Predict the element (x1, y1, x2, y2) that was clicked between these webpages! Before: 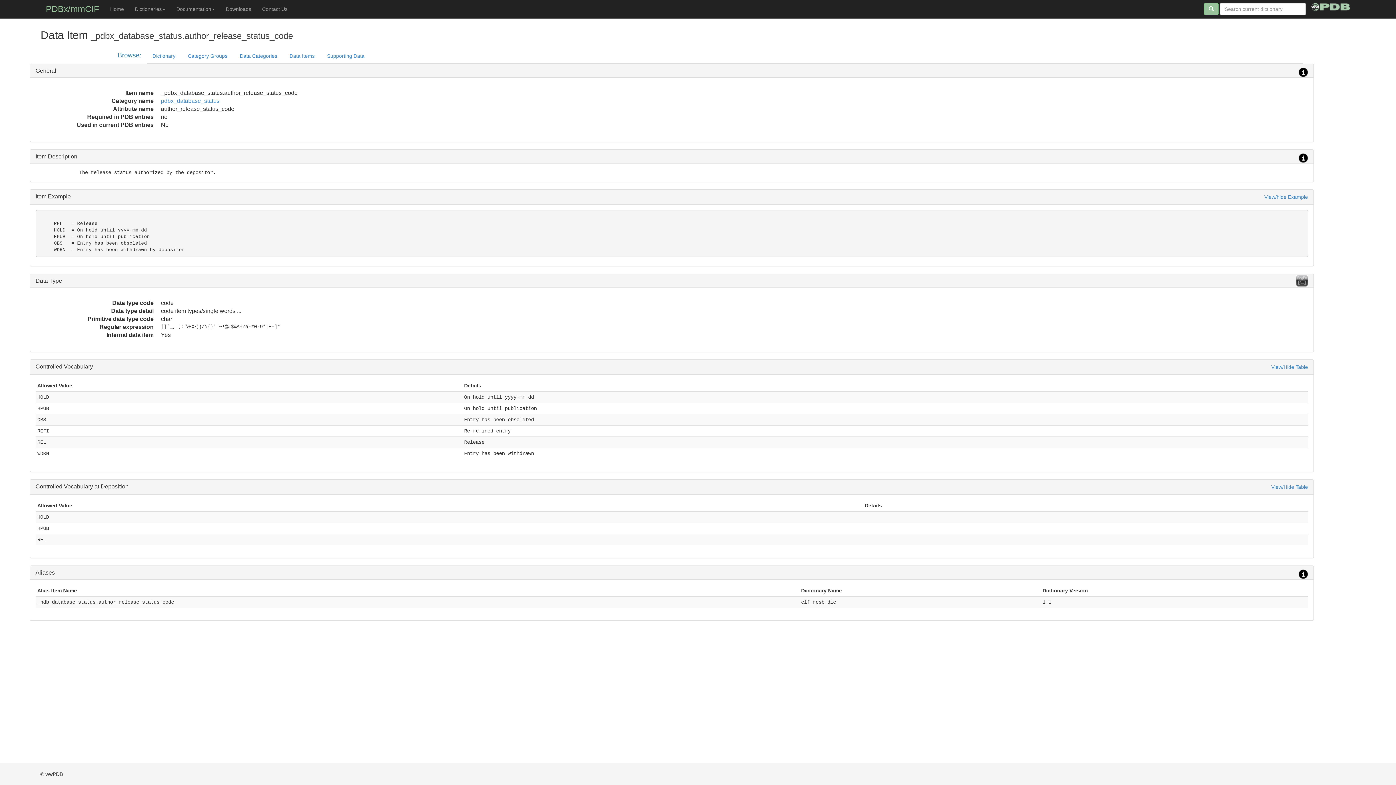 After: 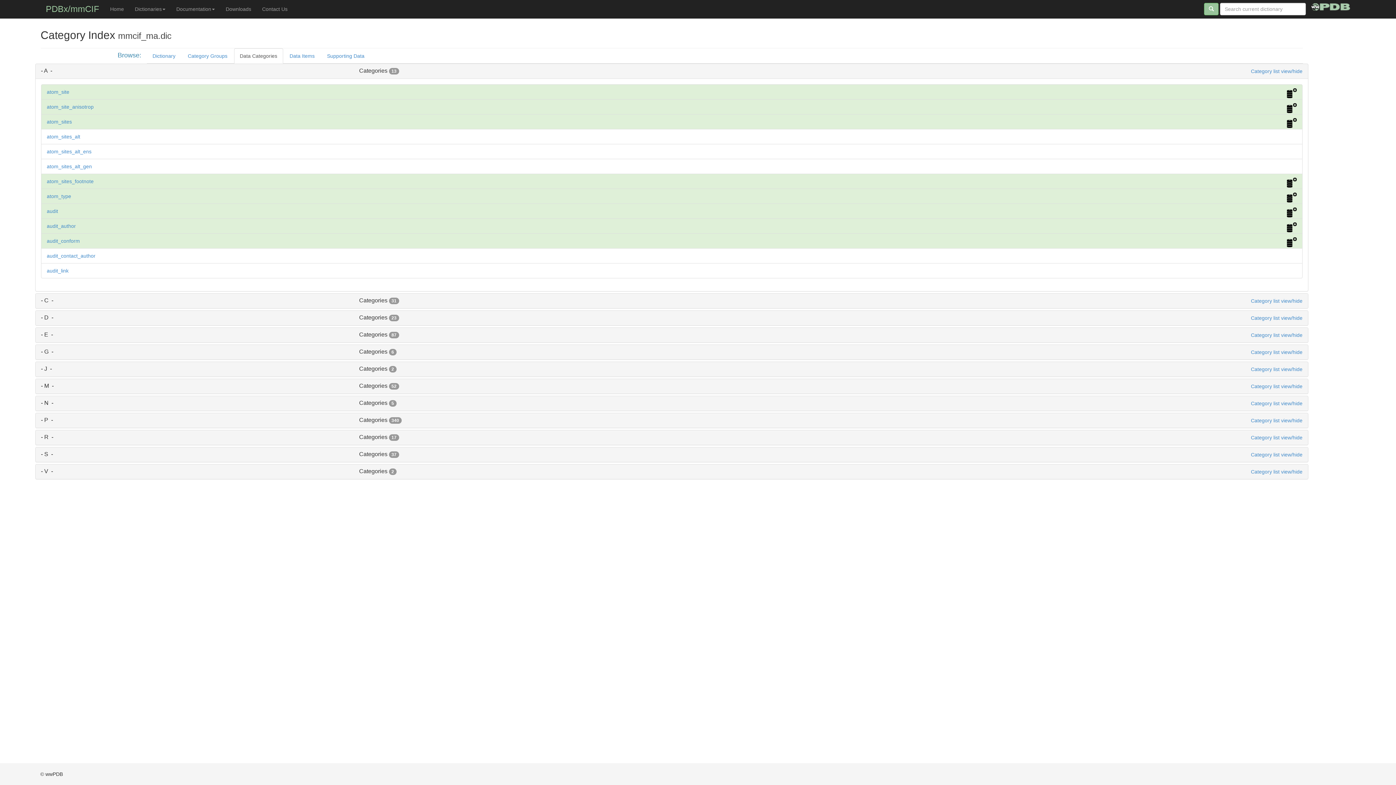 Action: bbox: (234, 48, 283, 63) label: Data Categories